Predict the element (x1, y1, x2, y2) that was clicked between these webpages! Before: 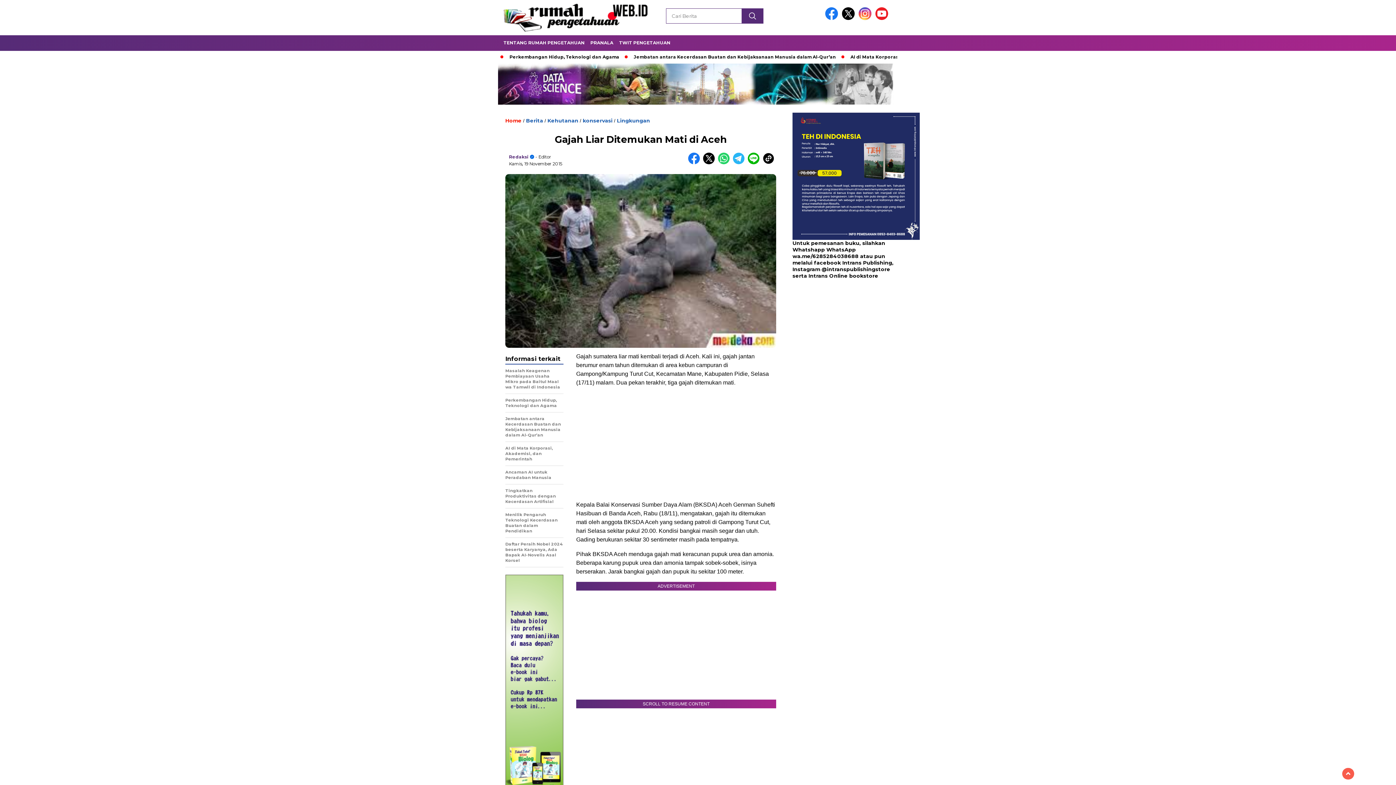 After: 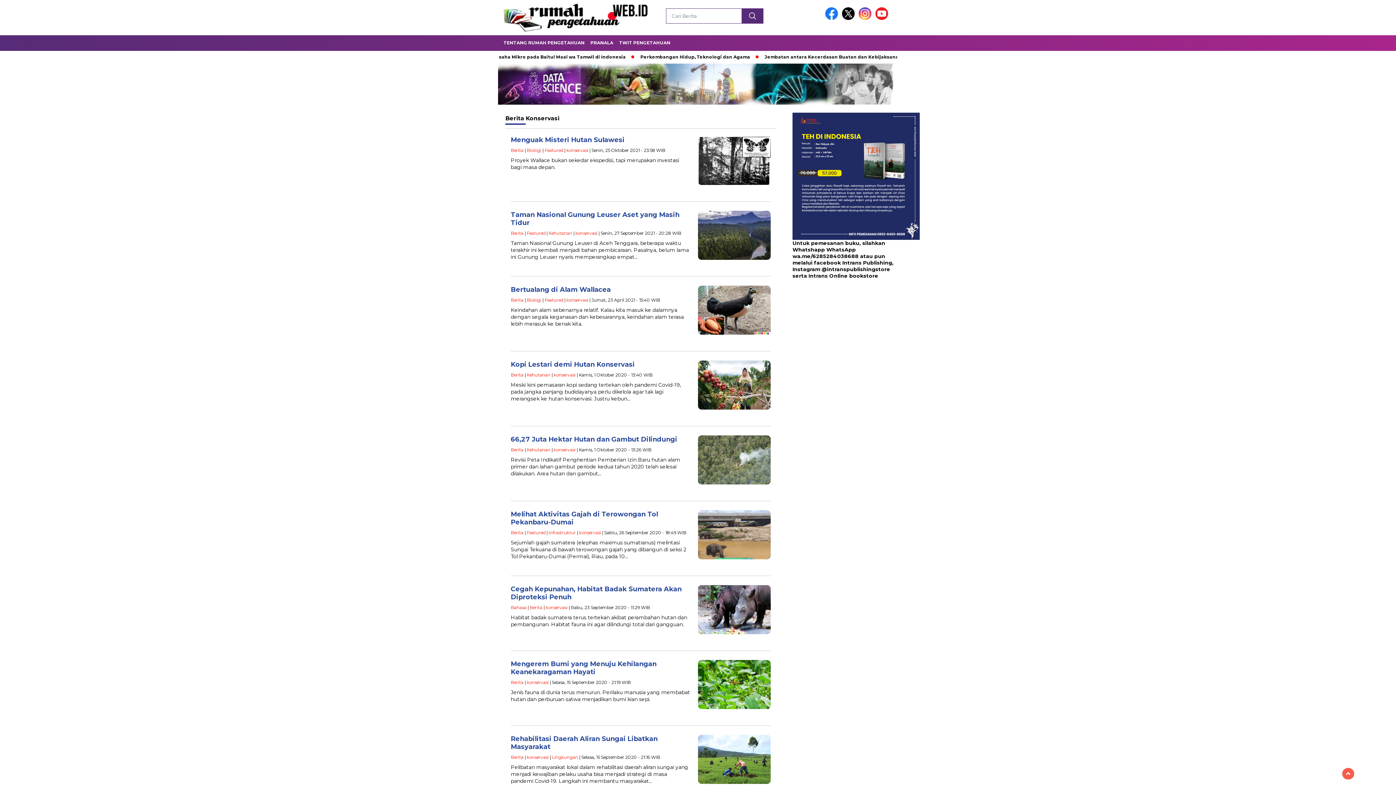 Action: label: konservasi bbox: (582, 117, 612, 124)